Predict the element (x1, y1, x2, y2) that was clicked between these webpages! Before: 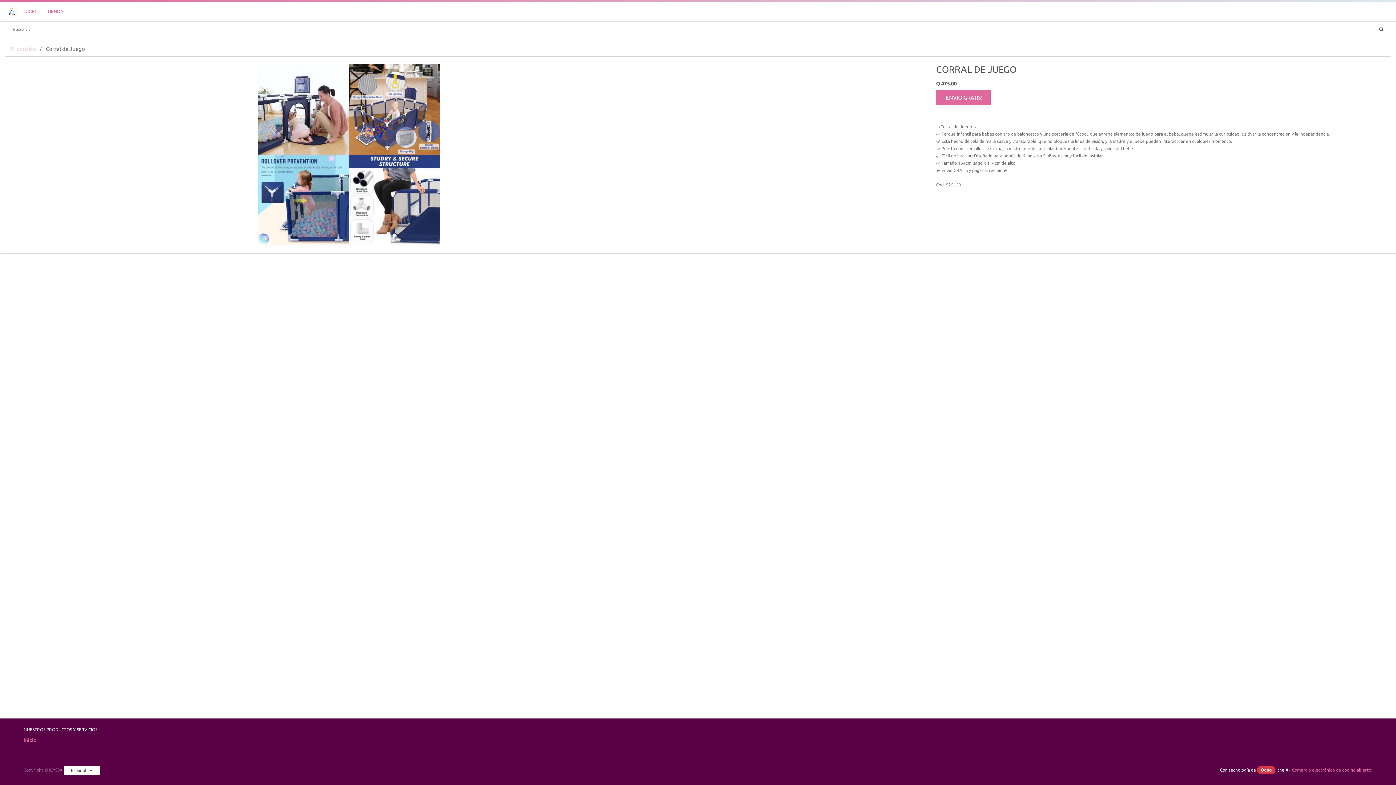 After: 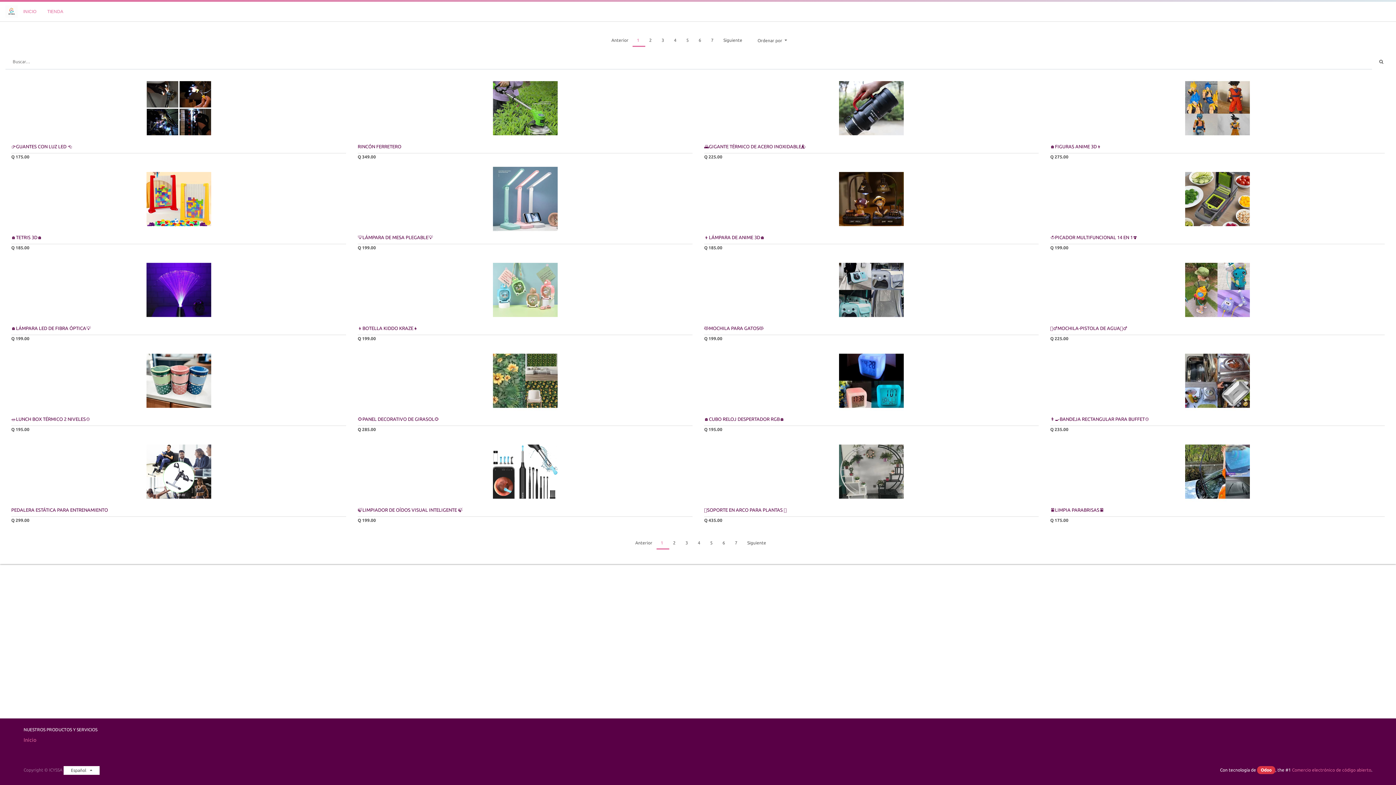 Action: bbox: (10, 45, 36, 52) label: Productos